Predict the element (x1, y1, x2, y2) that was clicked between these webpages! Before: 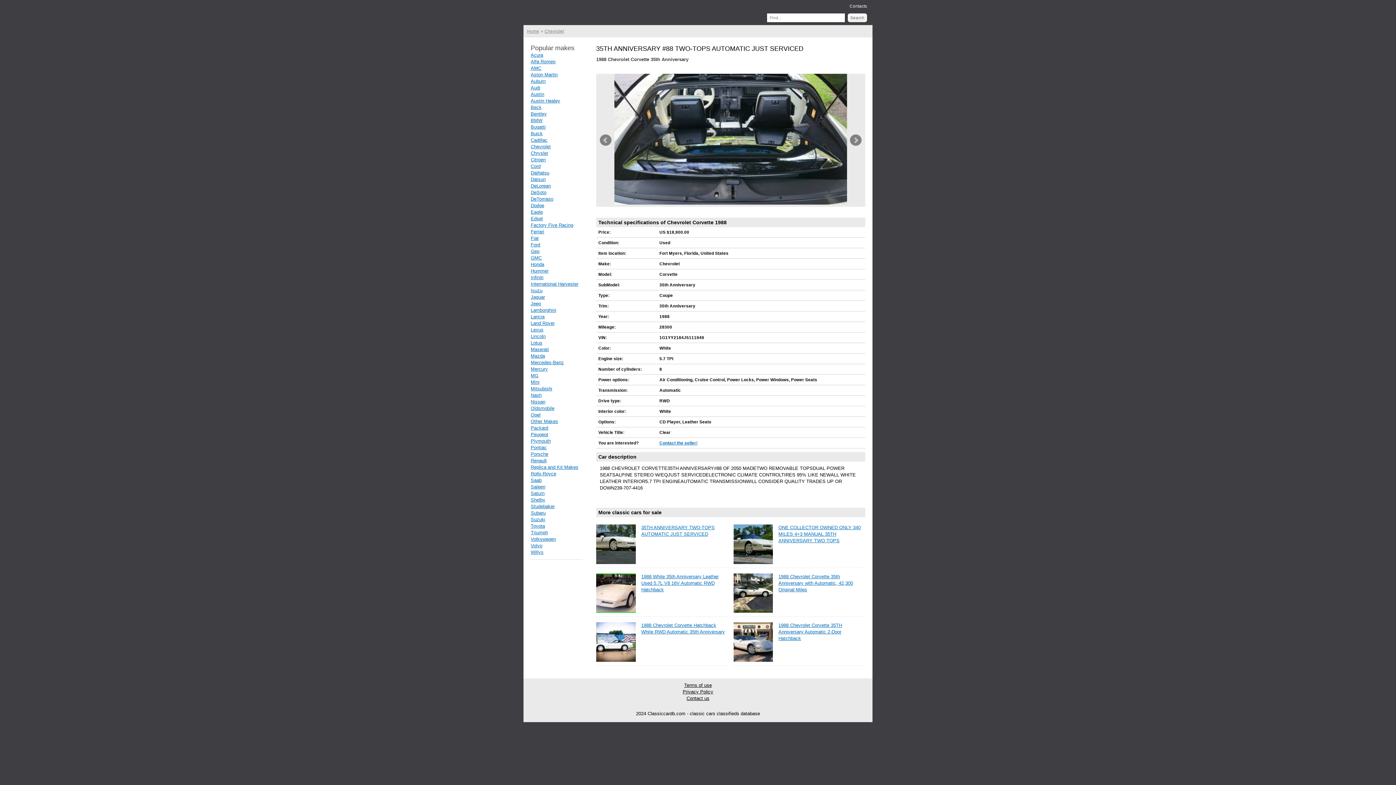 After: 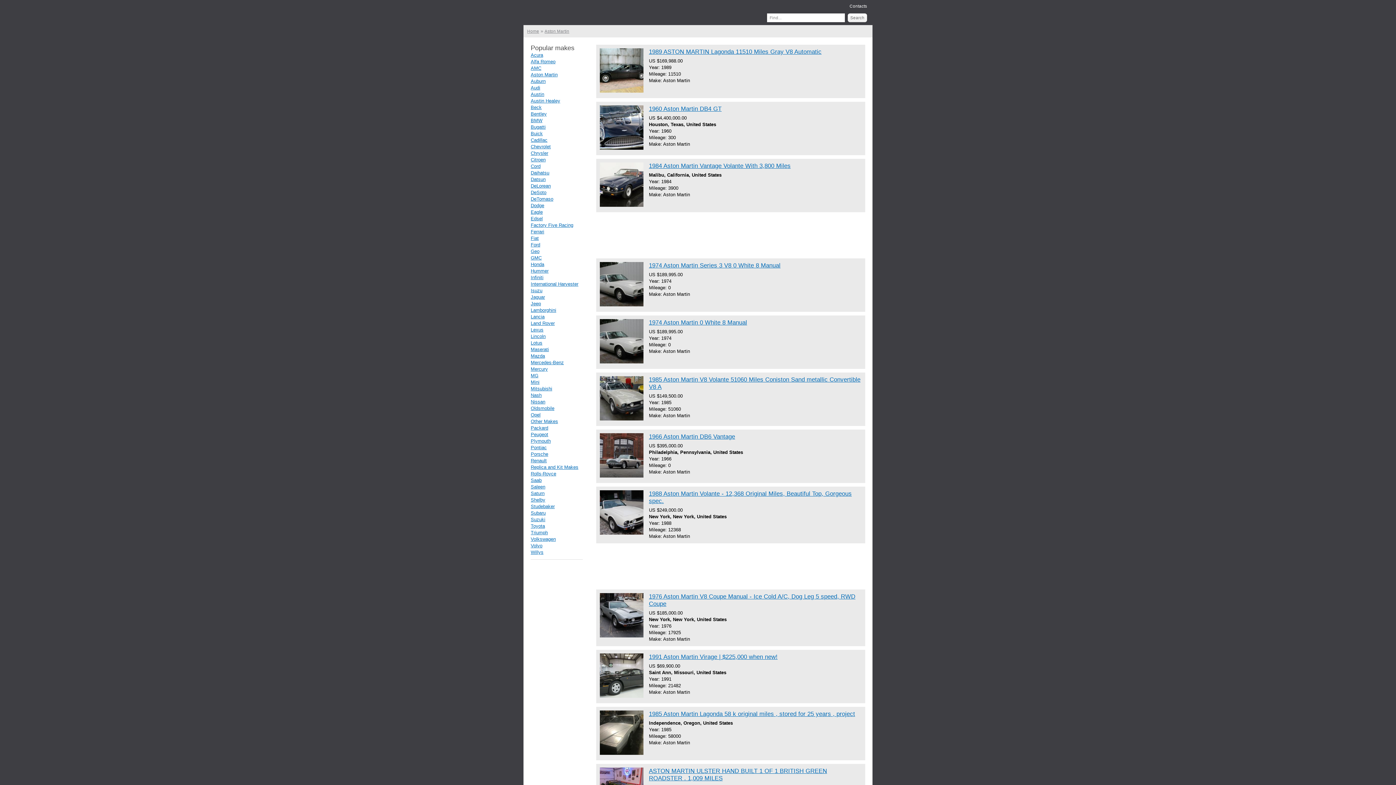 Action: bbox: (530, 72, 557, 77) label: Aston Martin